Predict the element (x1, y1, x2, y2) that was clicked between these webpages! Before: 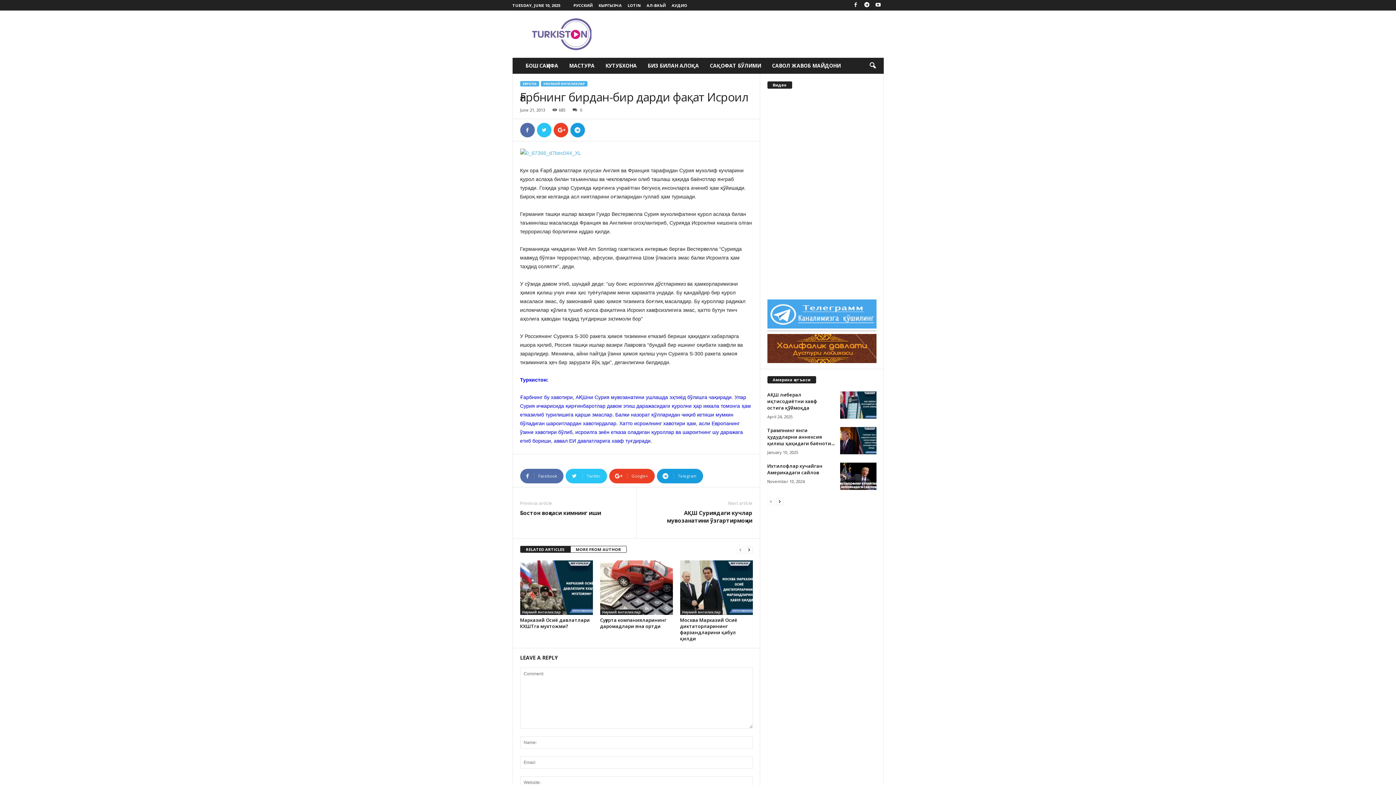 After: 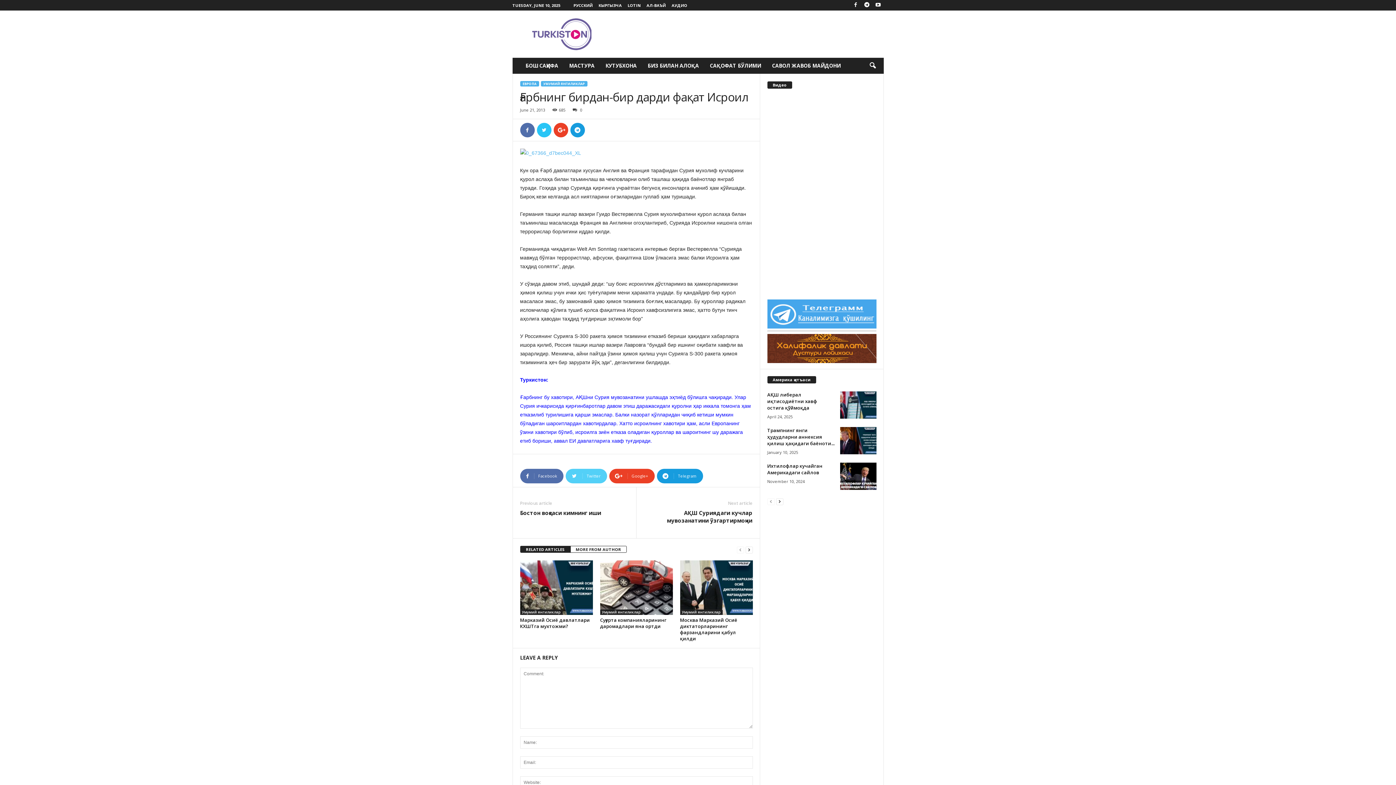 Action: bbox: (565, 469, 607, 483) label:  Twitter